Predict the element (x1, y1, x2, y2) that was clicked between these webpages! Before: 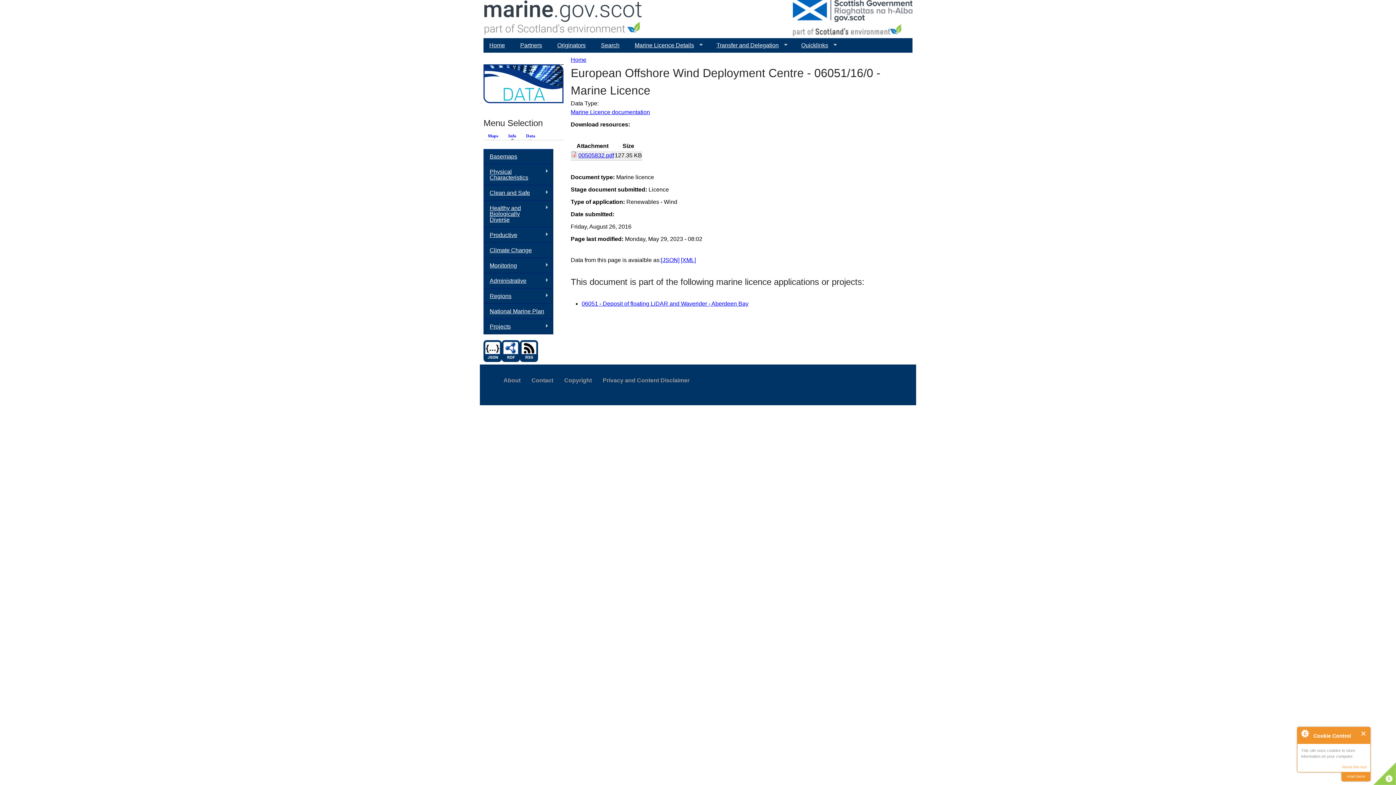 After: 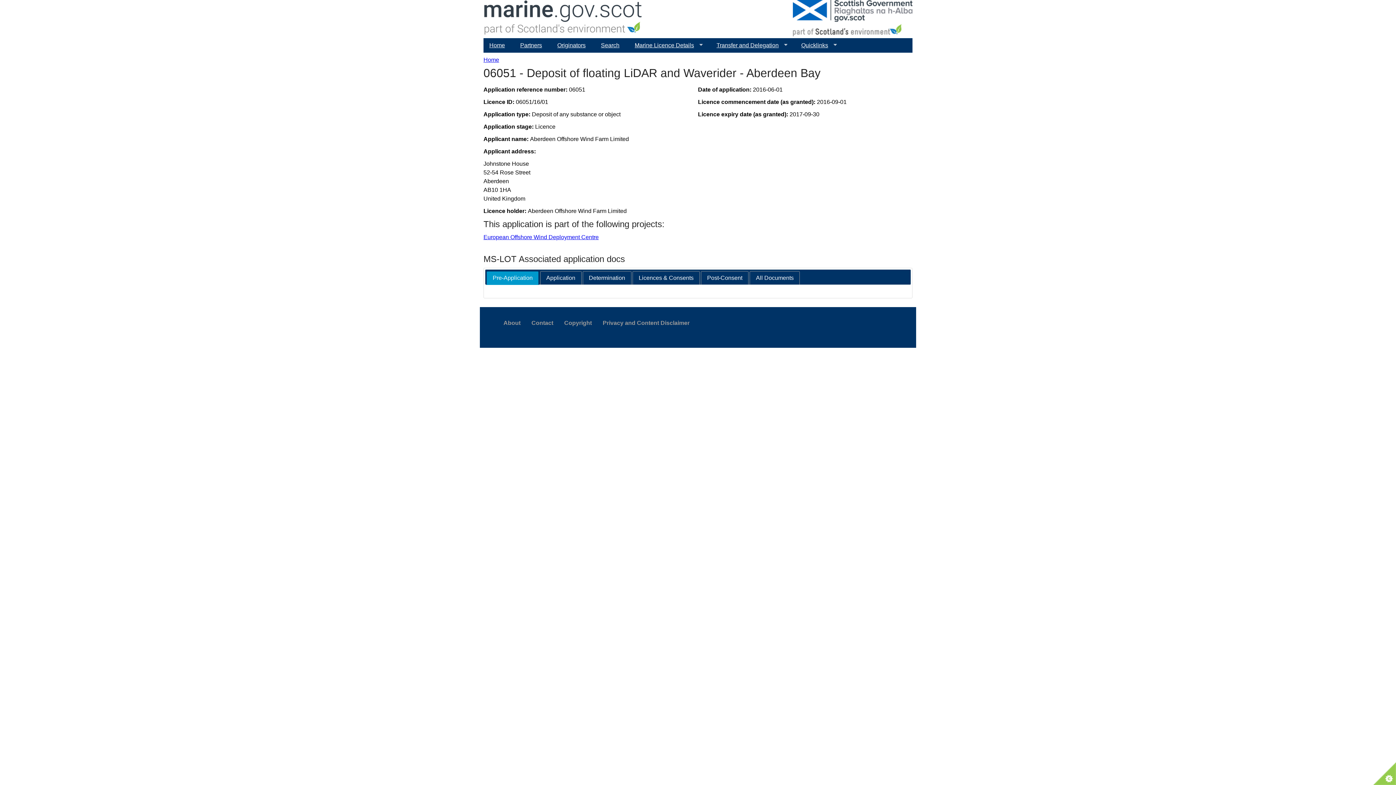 Action: label: 06051 - Deposit of floating LiDAR and Waverider - Aberdeen Bay bbox: (581, 300, 748, 306)